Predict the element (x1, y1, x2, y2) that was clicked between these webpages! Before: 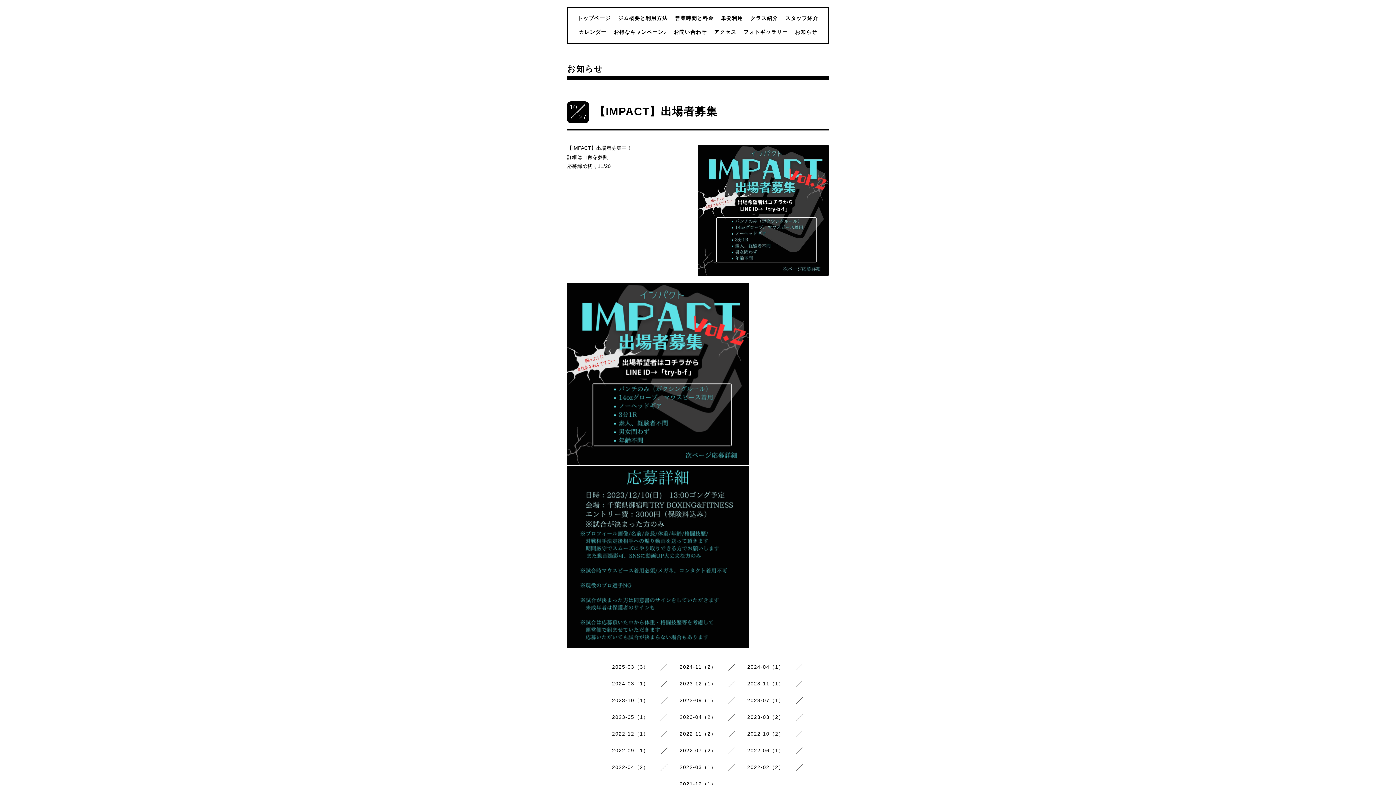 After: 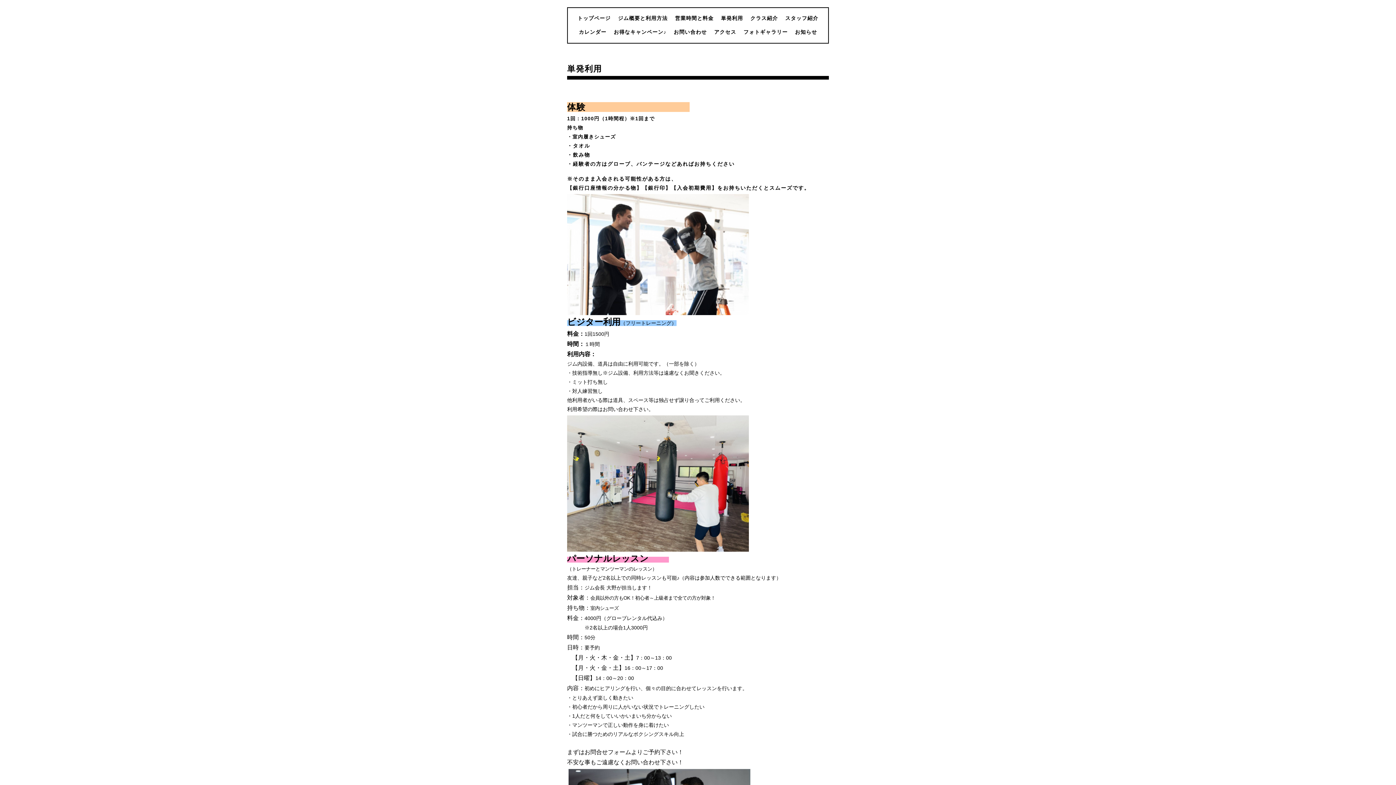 Action: label: 単発利用 bbox: (721, 15, 743, 21)